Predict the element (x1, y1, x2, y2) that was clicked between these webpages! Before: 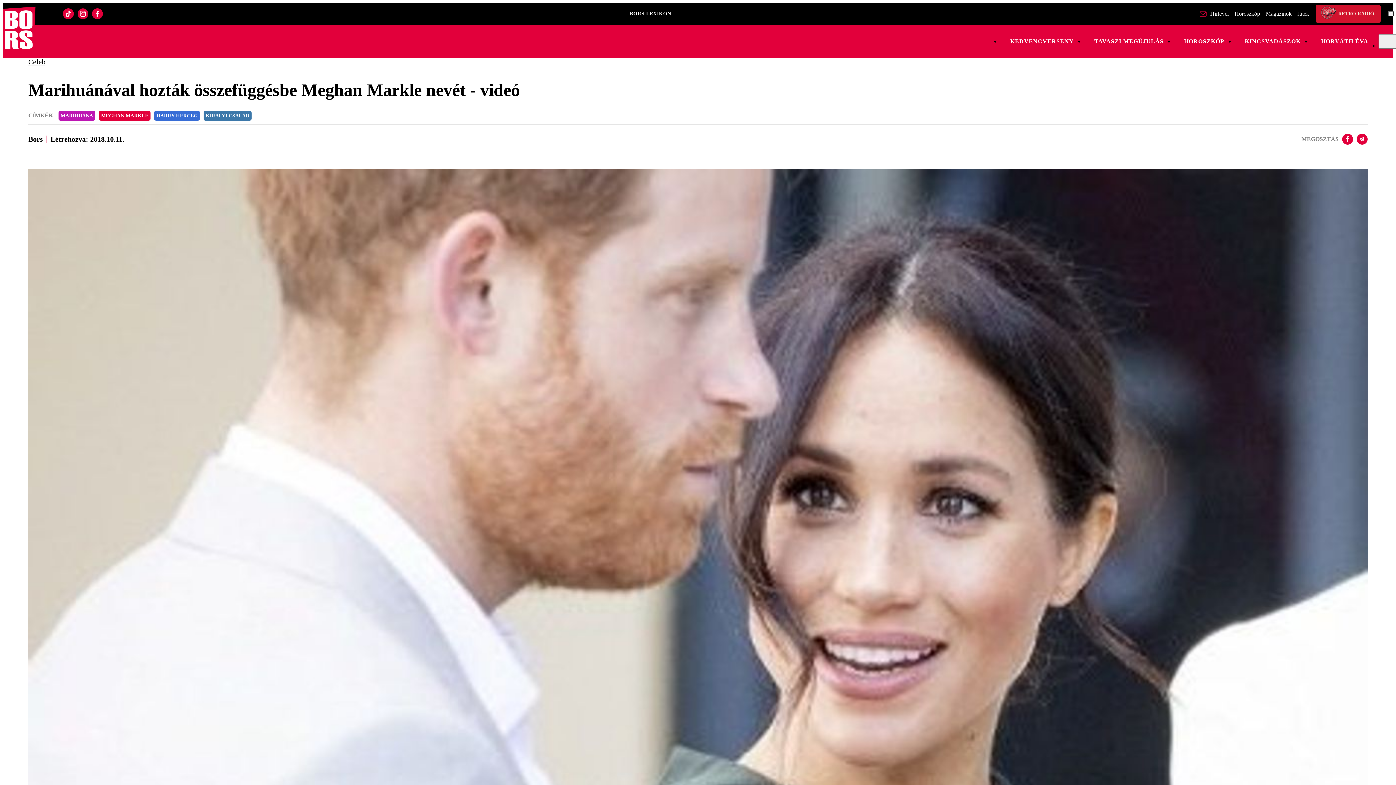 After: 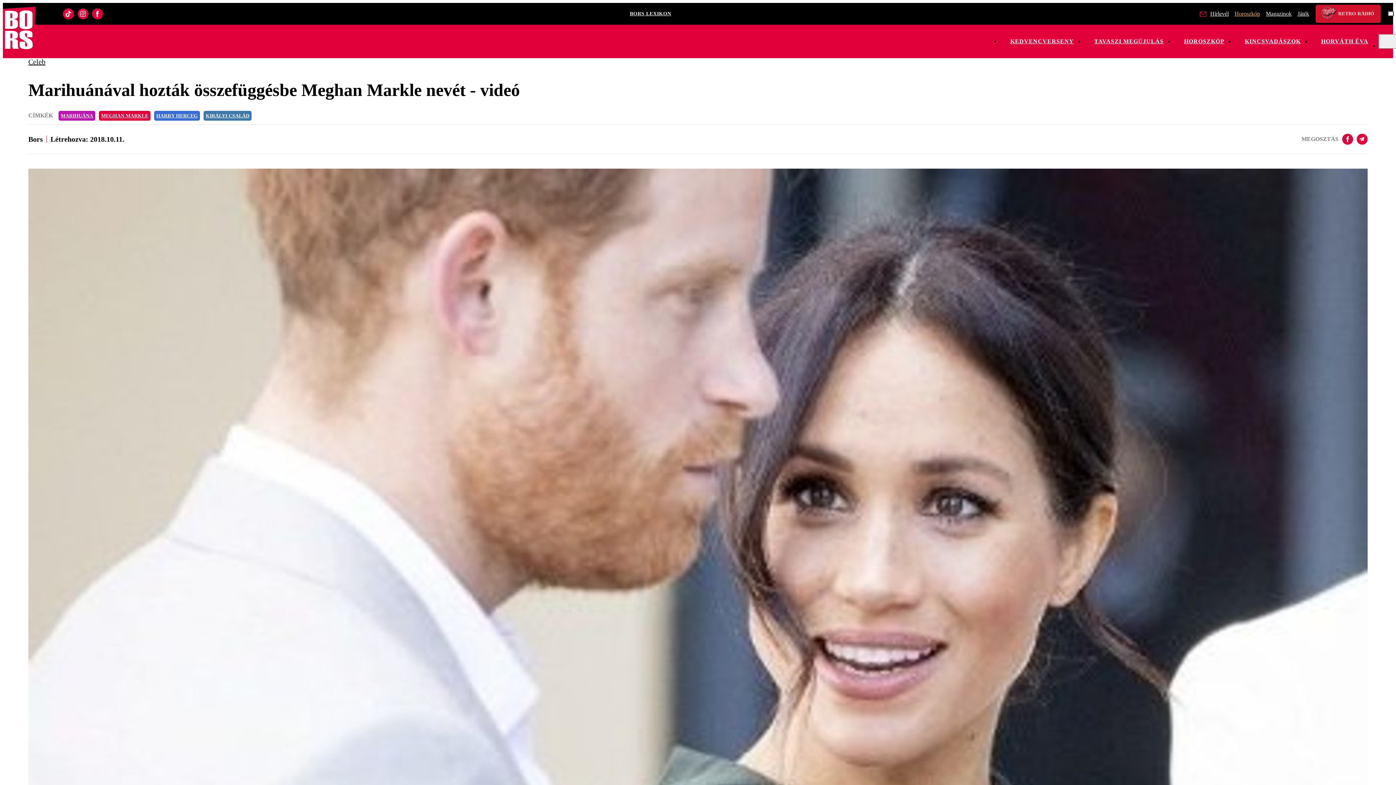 Action: bbox: (1234, 9, 1260, 17) label: Horoszkóp